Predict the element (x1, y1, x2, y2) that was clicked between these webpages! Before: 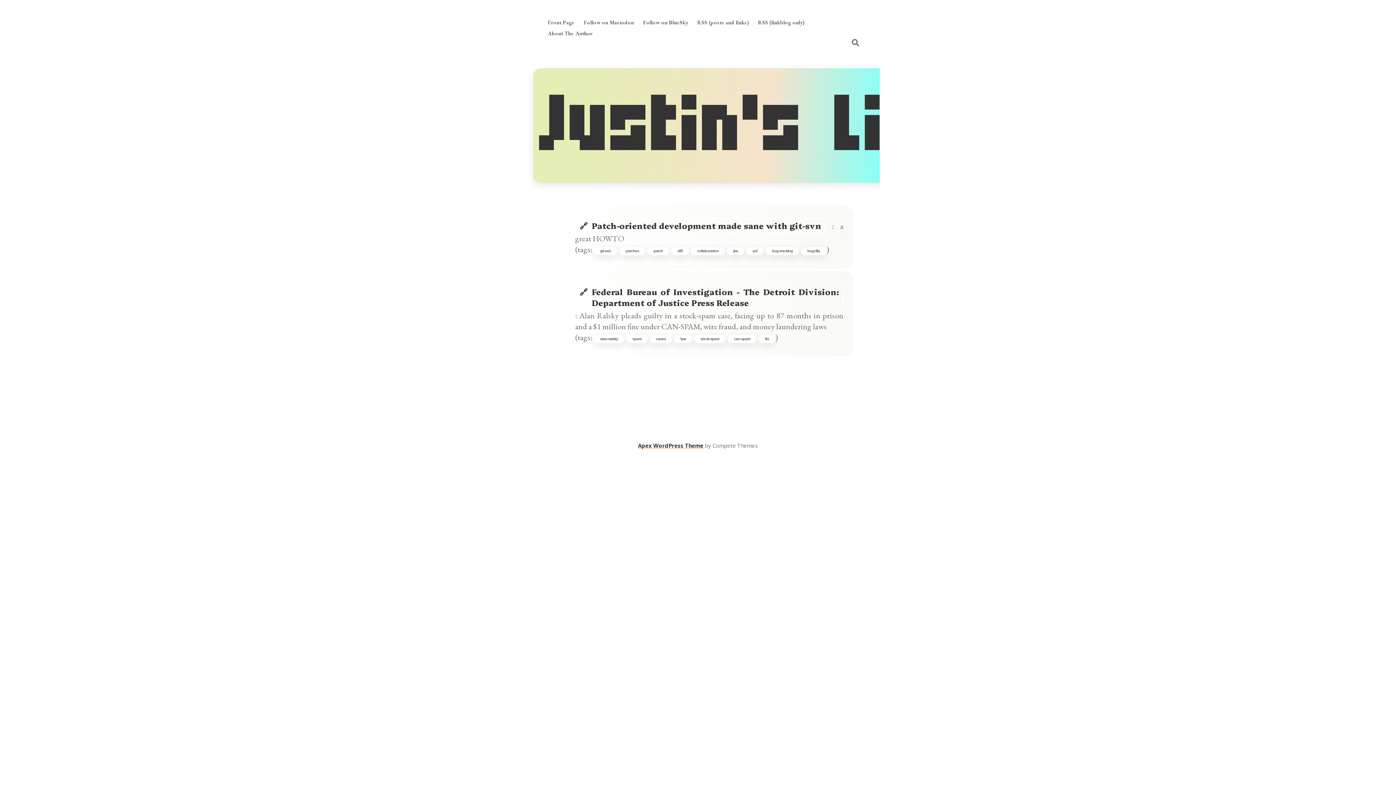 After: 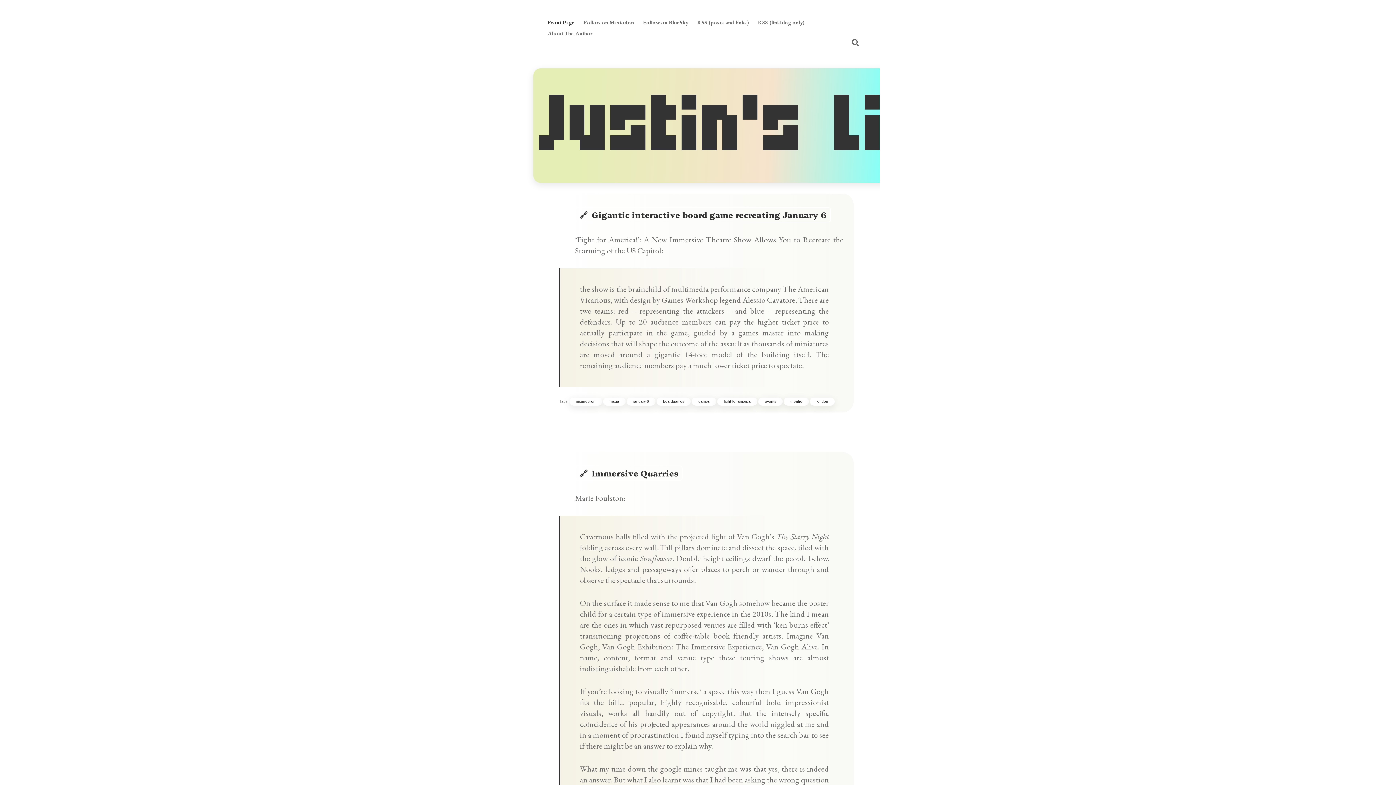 Action: bbox: (547, 18, 574, 26) label: Front Page